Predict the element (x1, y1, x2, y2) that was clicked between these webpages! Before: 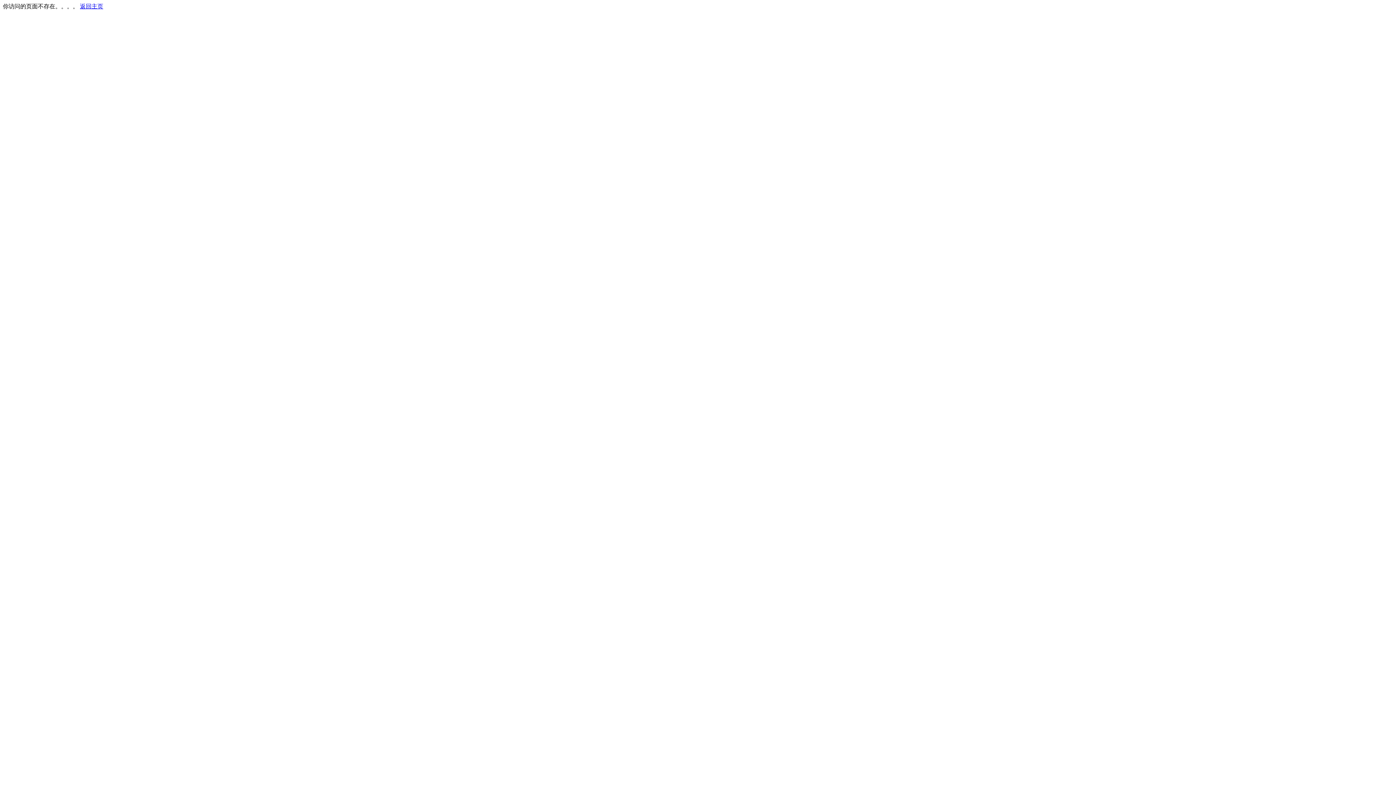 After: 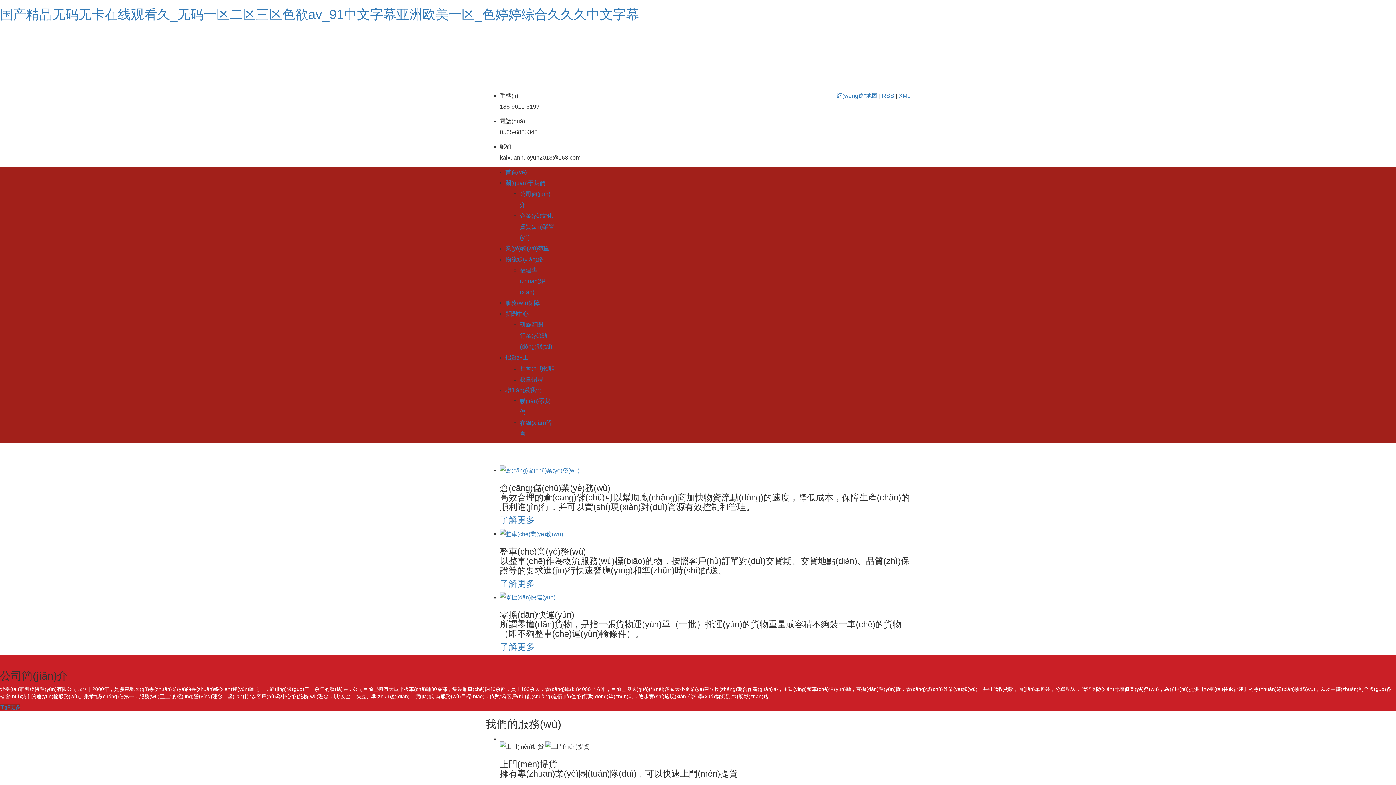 Action: label: 返回主页 bbox: (80, 3, 103, 9)